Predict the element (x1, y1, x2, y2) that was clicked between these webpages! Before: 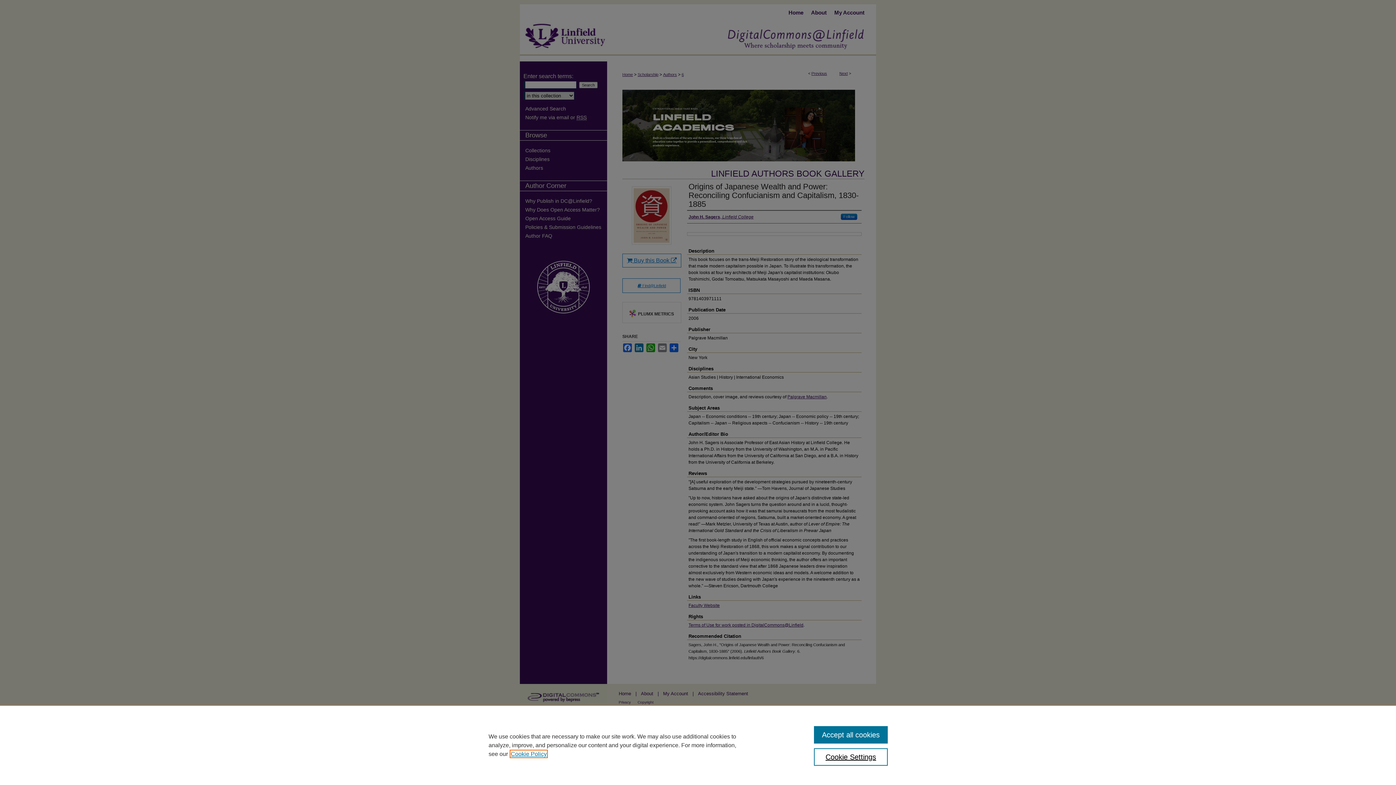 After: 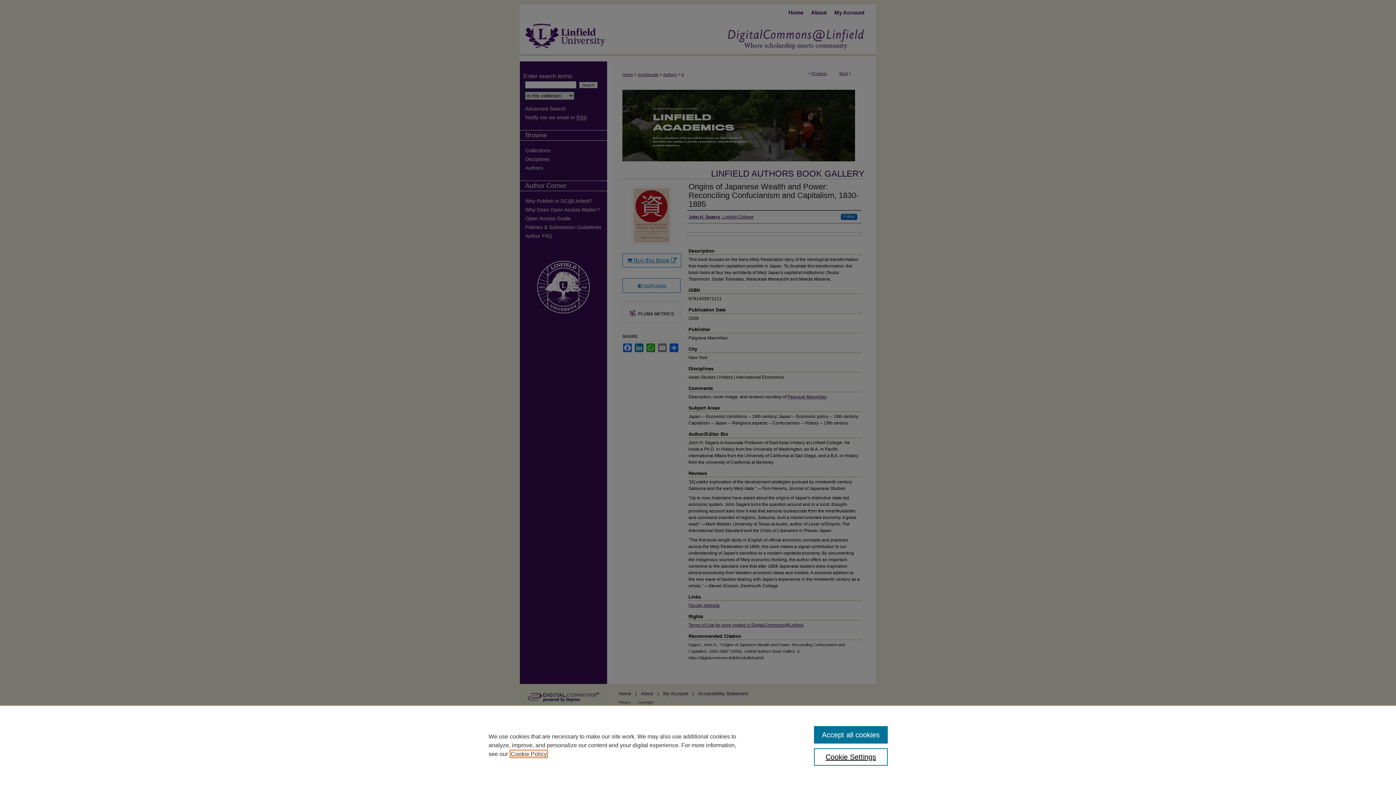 Action: bbox: (510, 751, 546, 757) label: , opens in a new tab